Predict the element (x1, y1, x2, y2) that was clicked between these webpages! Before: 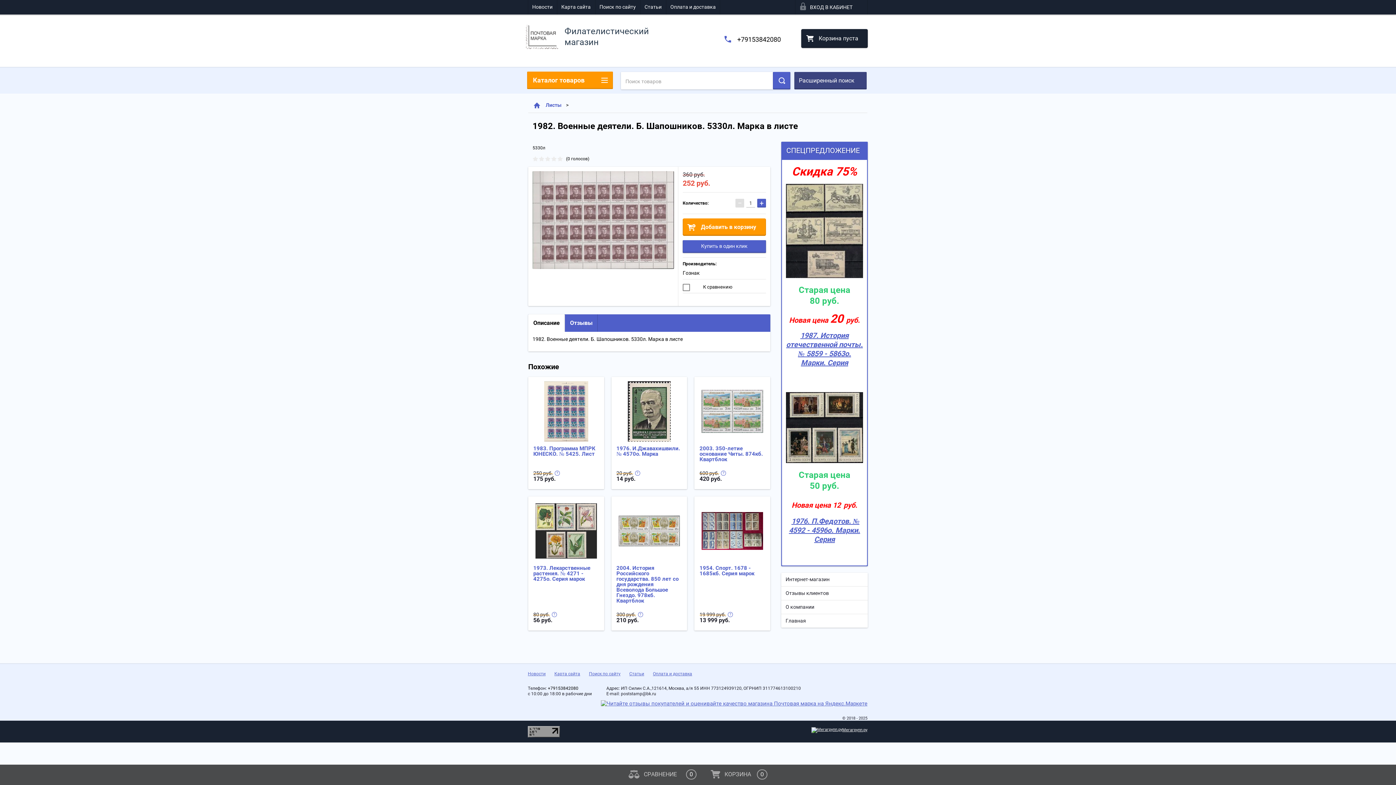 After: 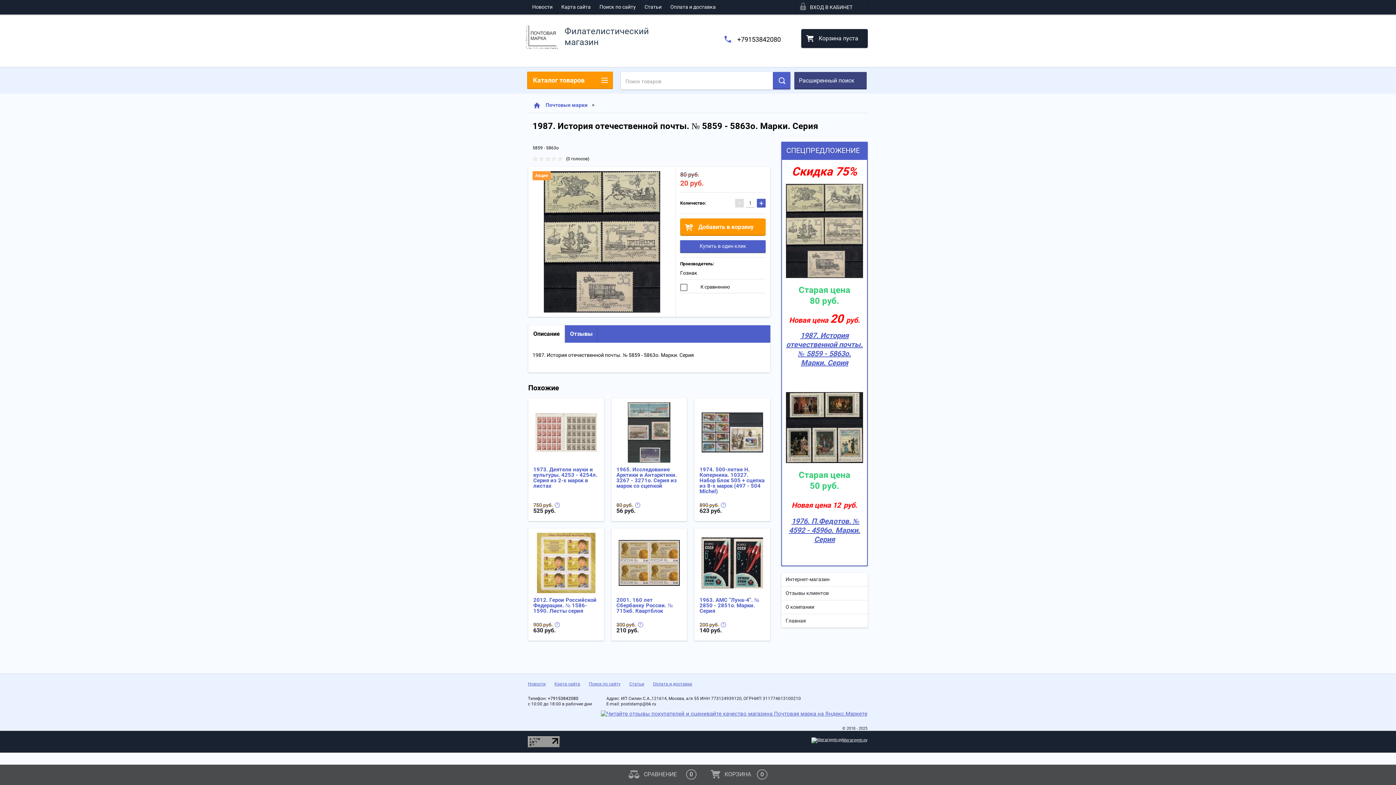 Action: label: 1987. История отечественной почты. № 5859 - 5863о. Марки. Серия bbox: (786, 331, 863, 367)